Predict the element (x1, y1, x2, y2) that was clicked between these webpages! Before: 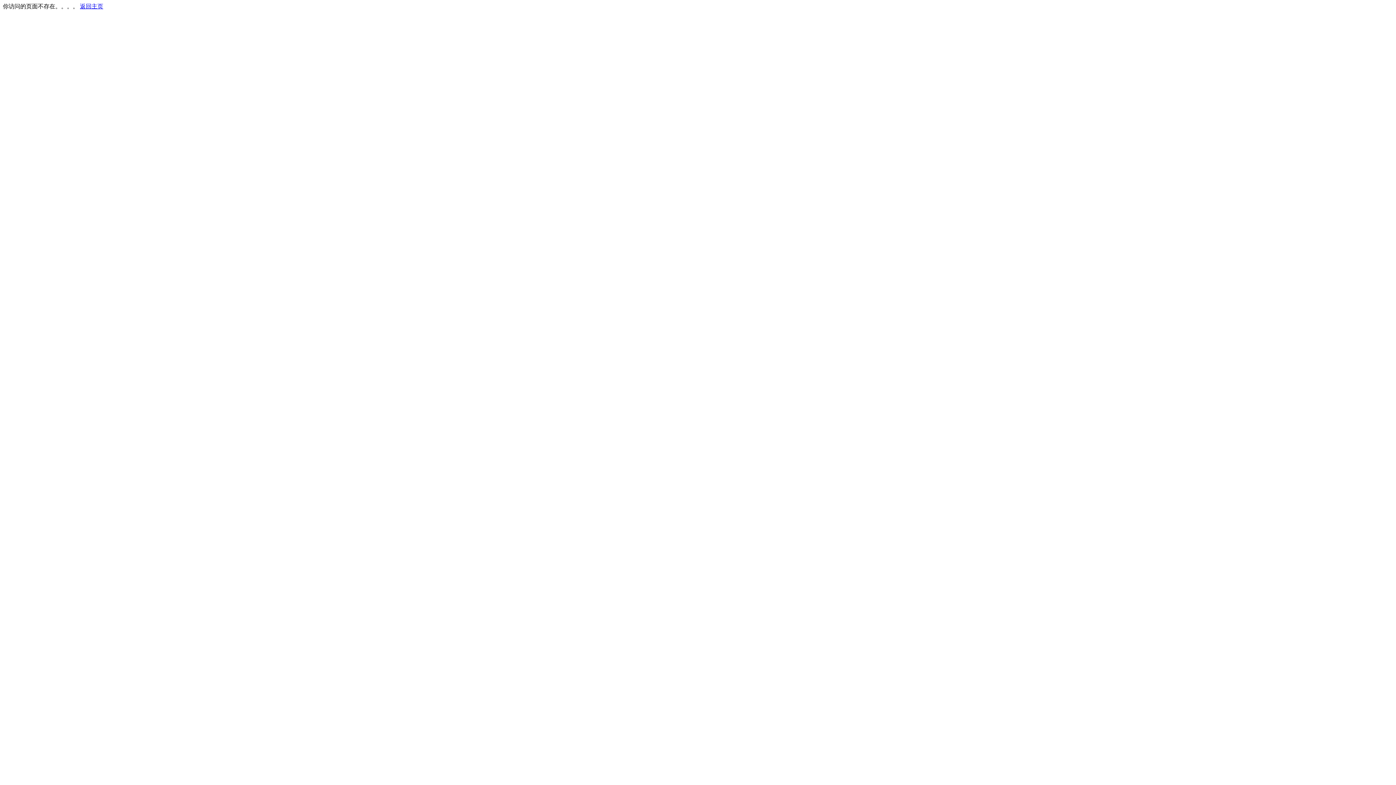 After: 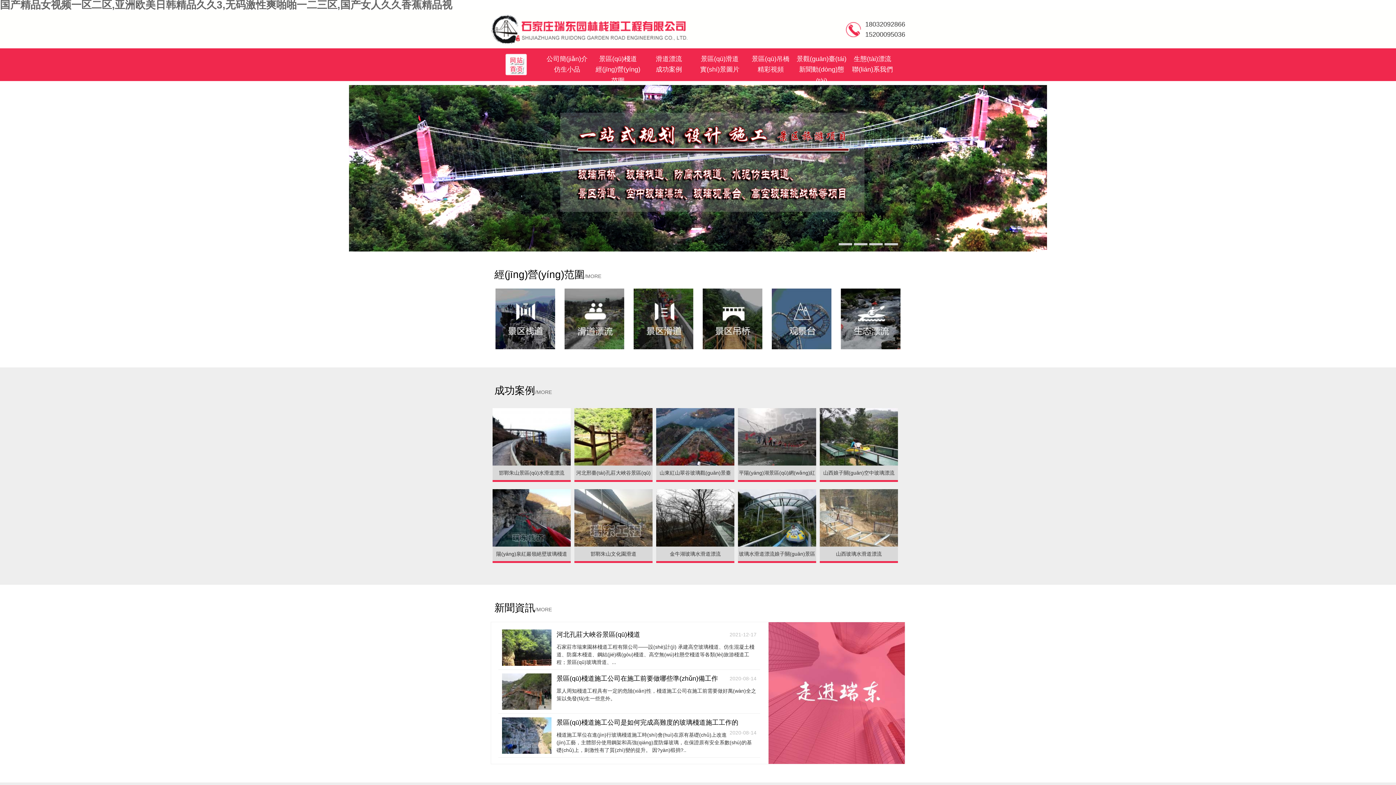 Action: bbox: (80, 3, 103, 9) label: 返回主页